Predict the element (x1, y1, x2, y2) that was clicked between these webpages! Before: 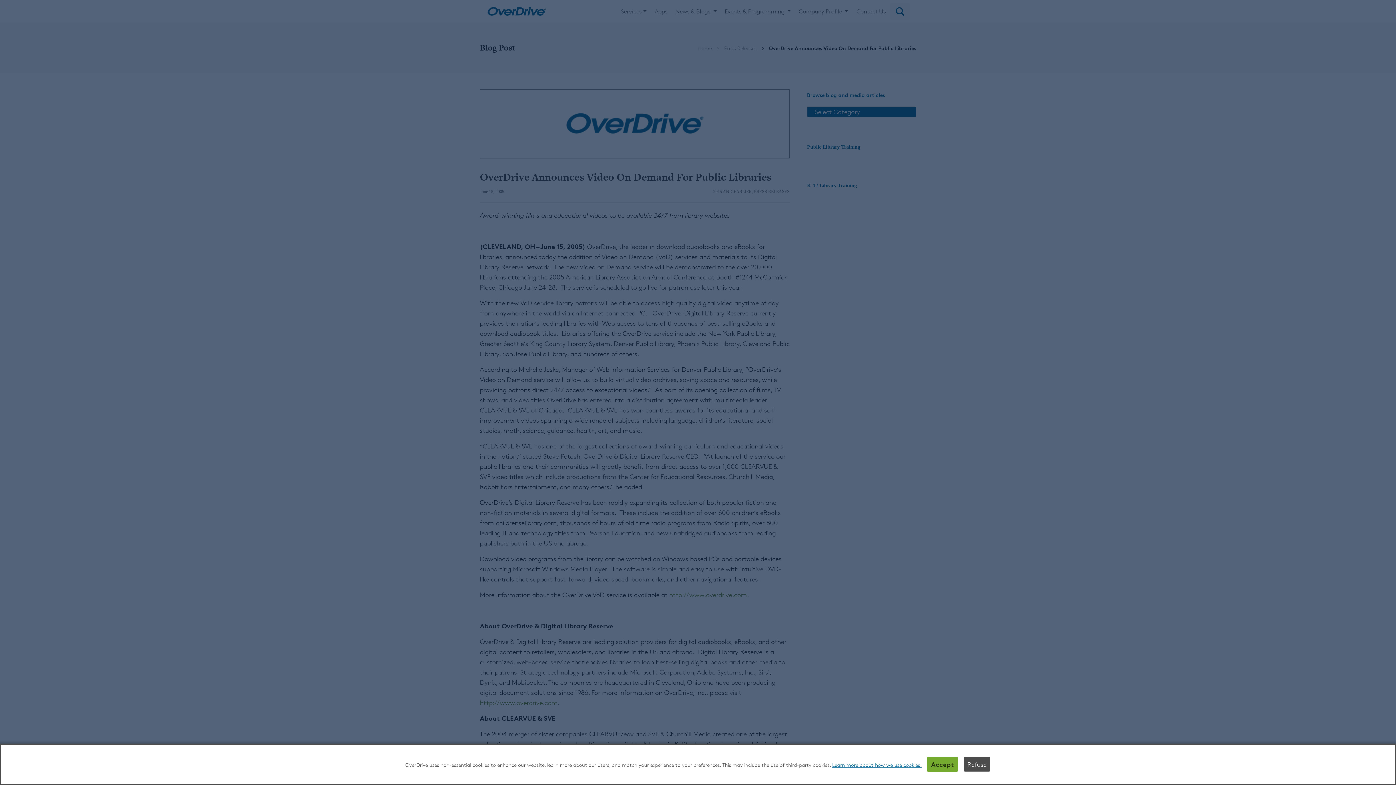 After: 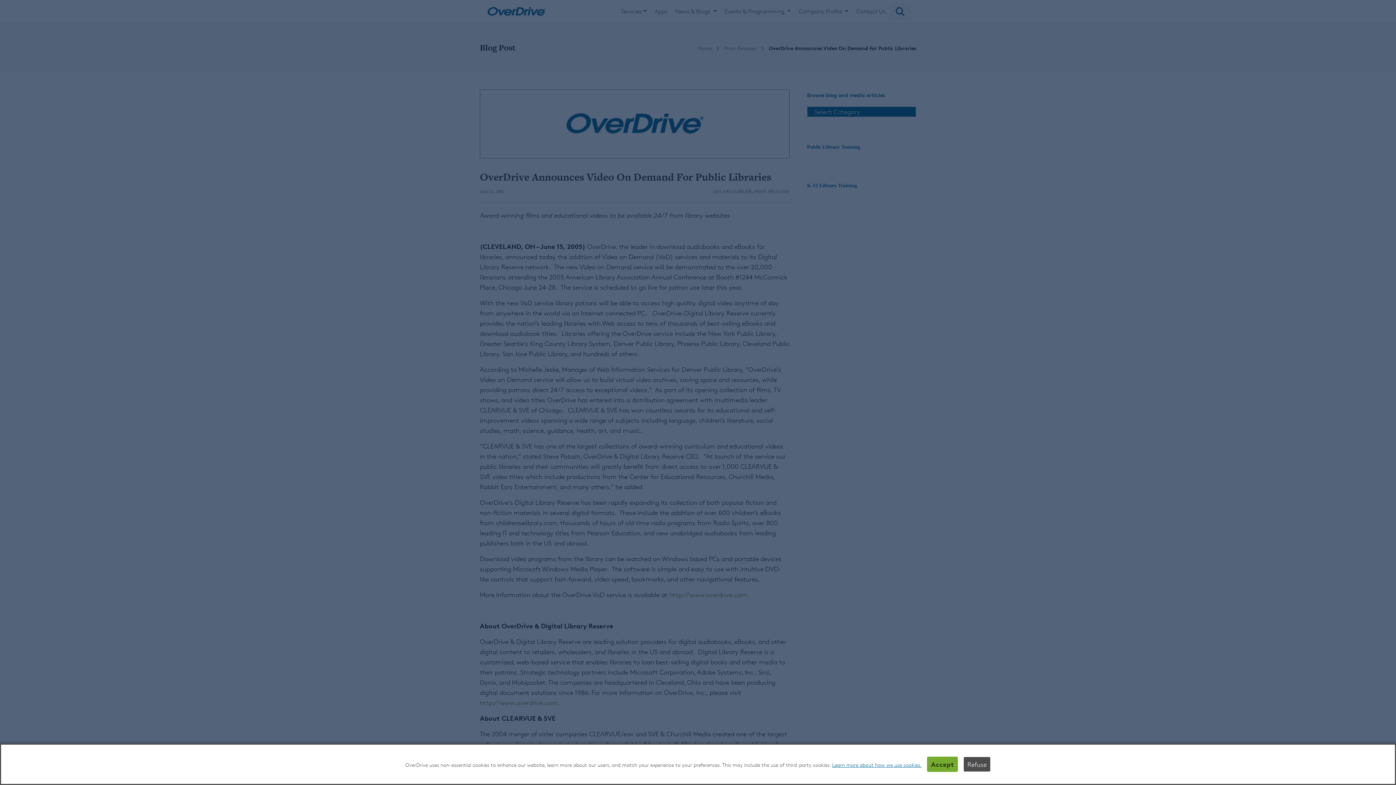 Action: bbox: (832, 762, 921, 768) label: Learn more about how we use cookies.